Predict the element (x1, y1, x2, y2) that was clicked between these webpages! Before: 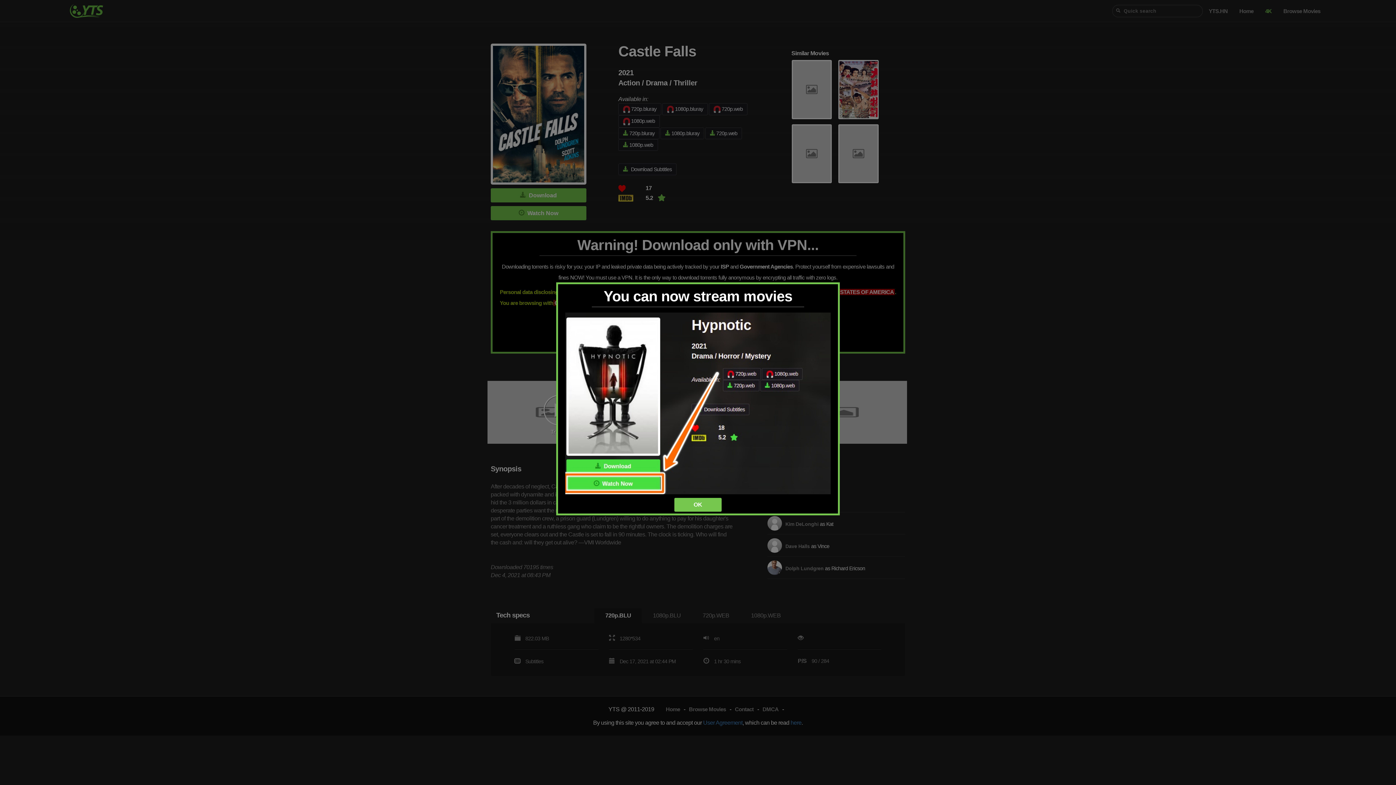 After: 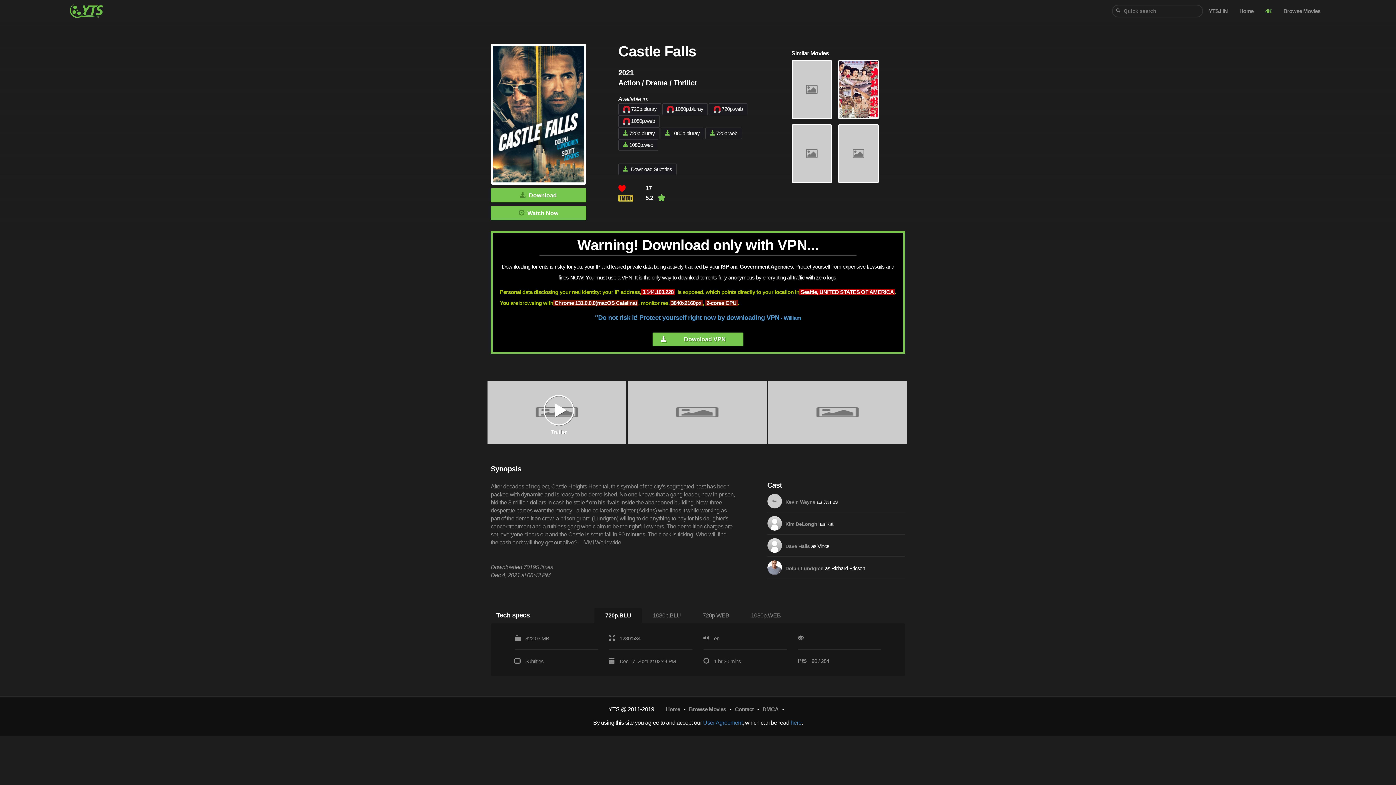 Action: bbox: (674, 498, 721, 512) label: OK